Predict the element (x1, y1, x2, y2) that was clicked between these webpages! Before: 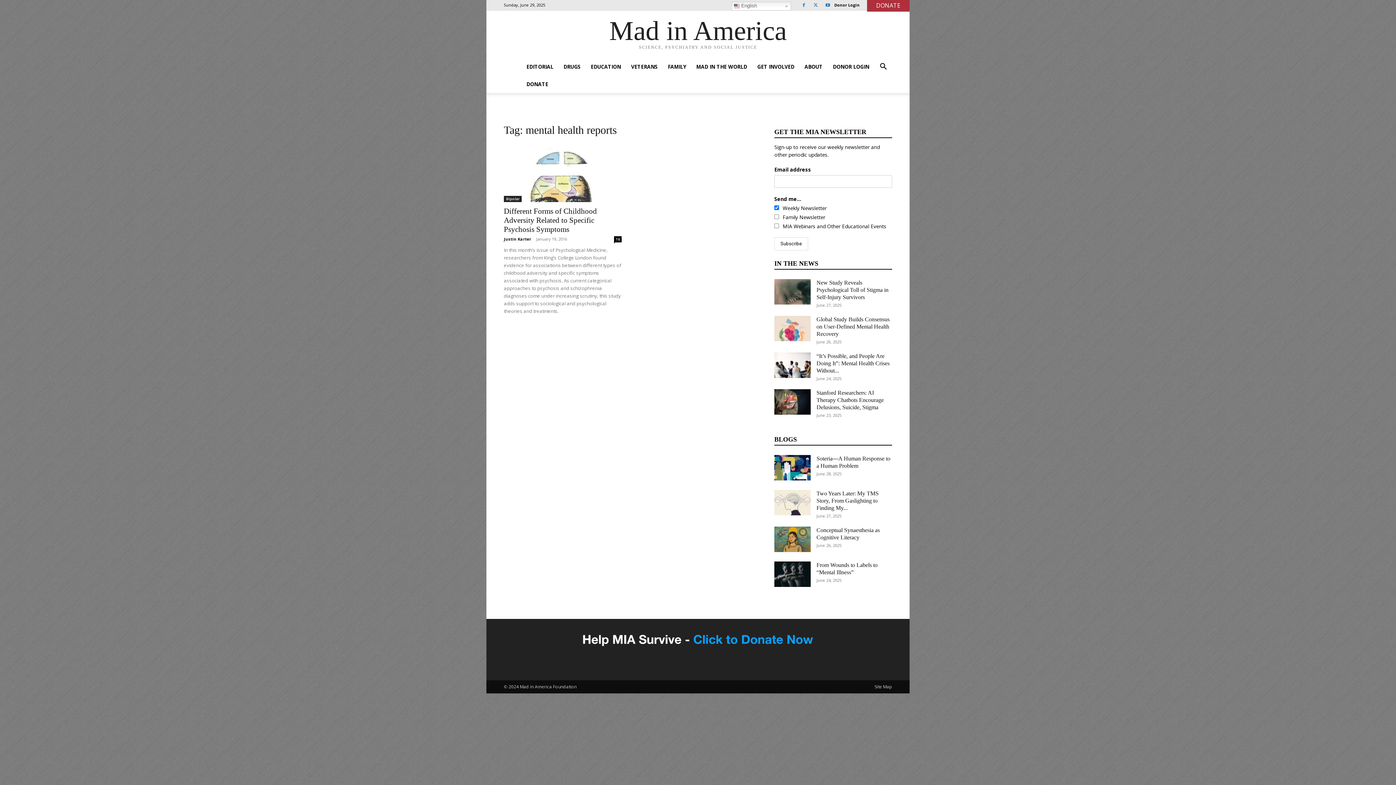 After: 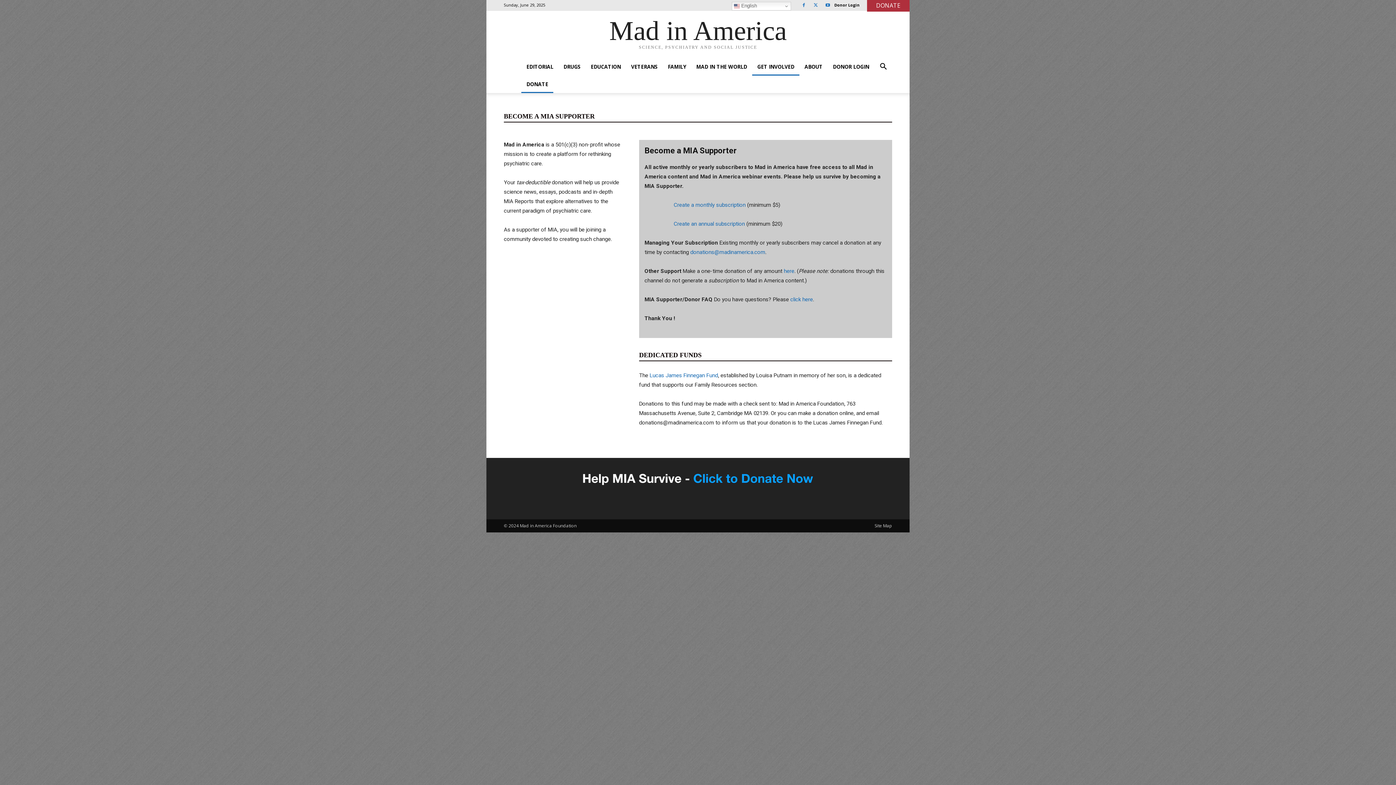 Action: label: DONATE bbox: (521, 75, 553, 93)